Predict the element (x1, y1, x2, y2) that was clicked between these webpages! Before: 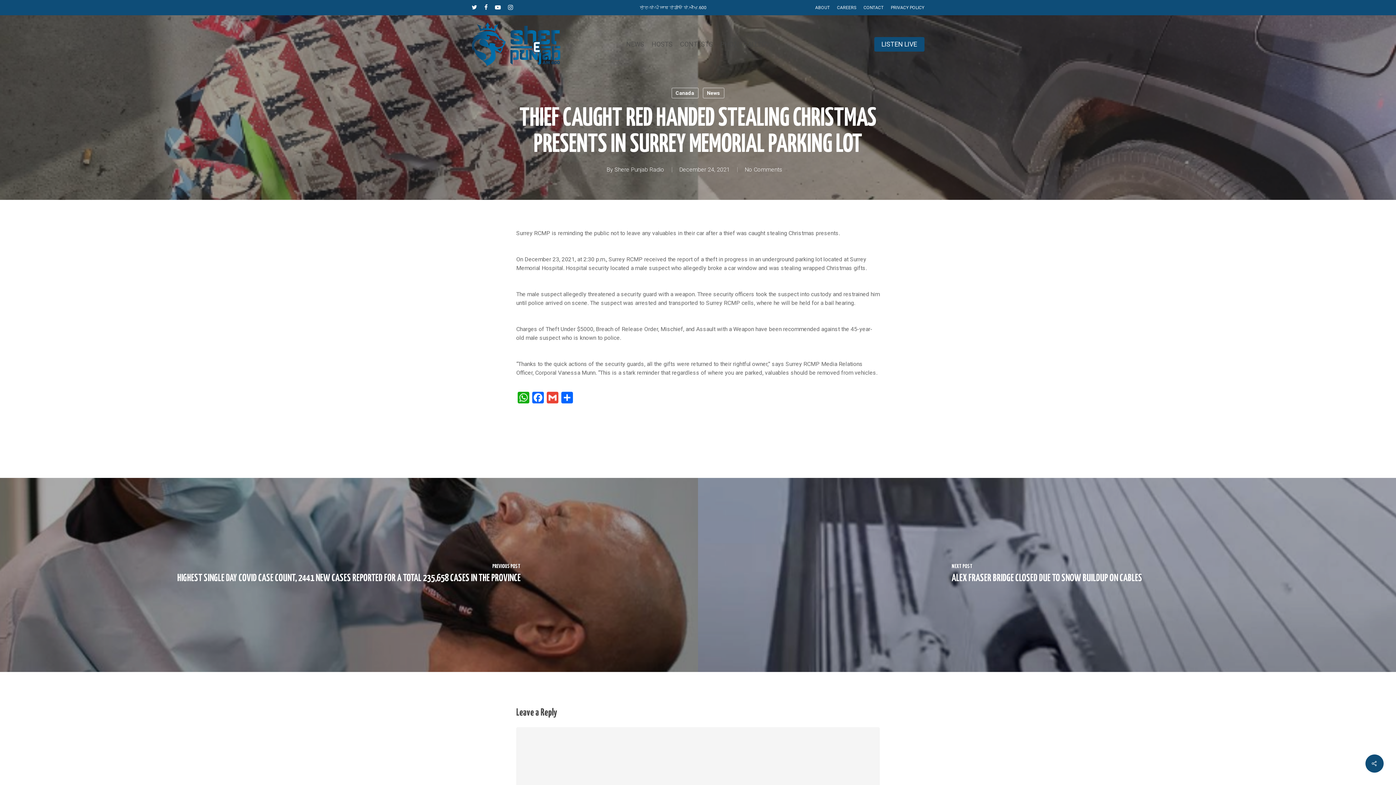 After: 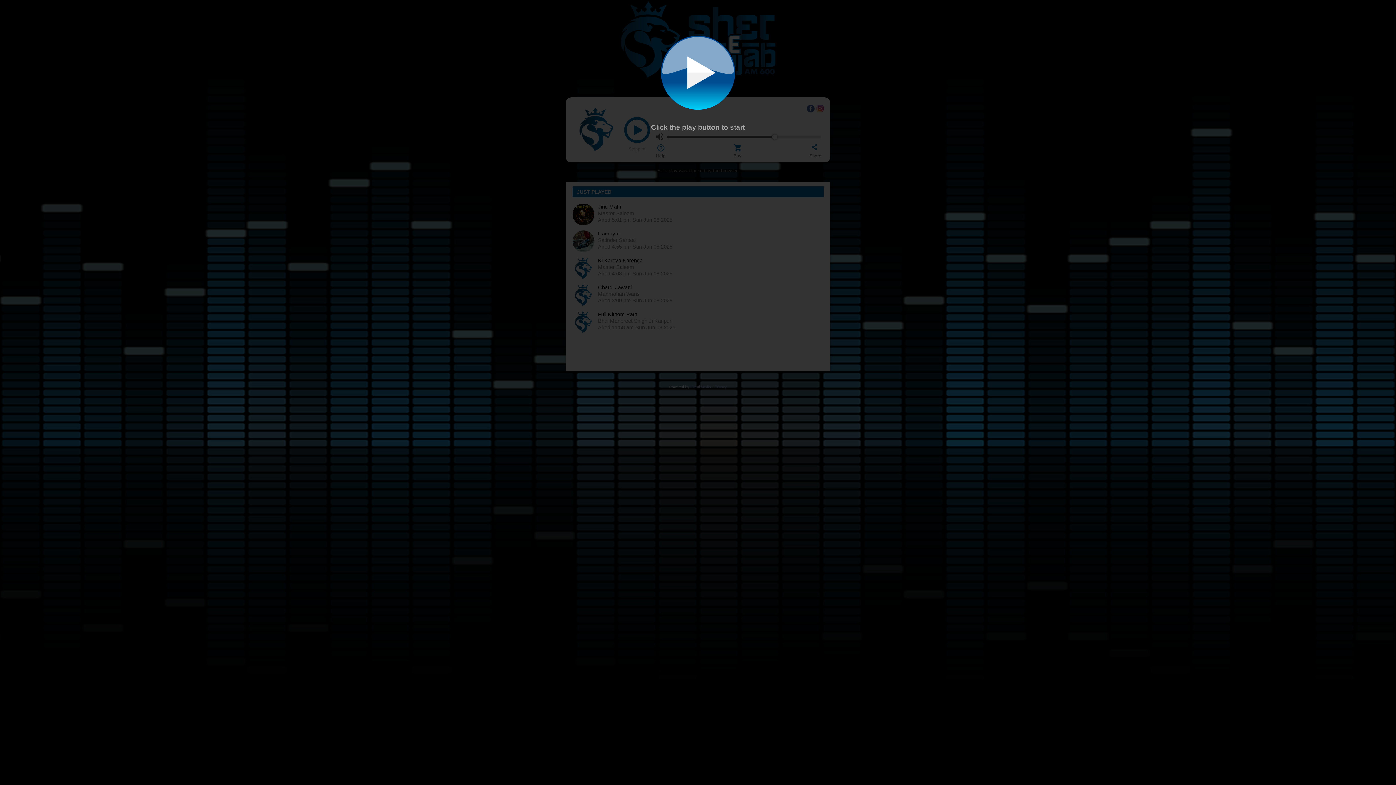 Action: bbox: (874, 41, 924, 47) label: LISTEN LIVE